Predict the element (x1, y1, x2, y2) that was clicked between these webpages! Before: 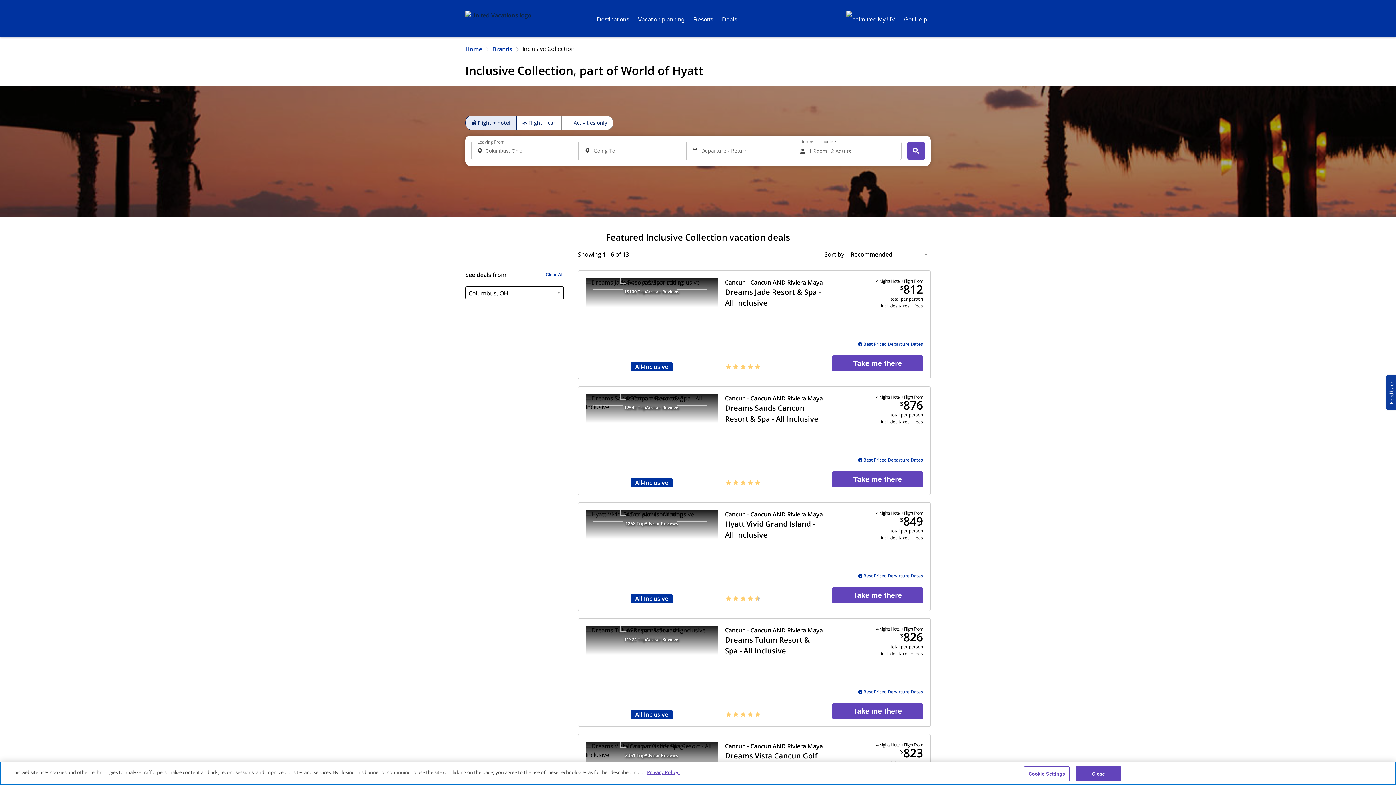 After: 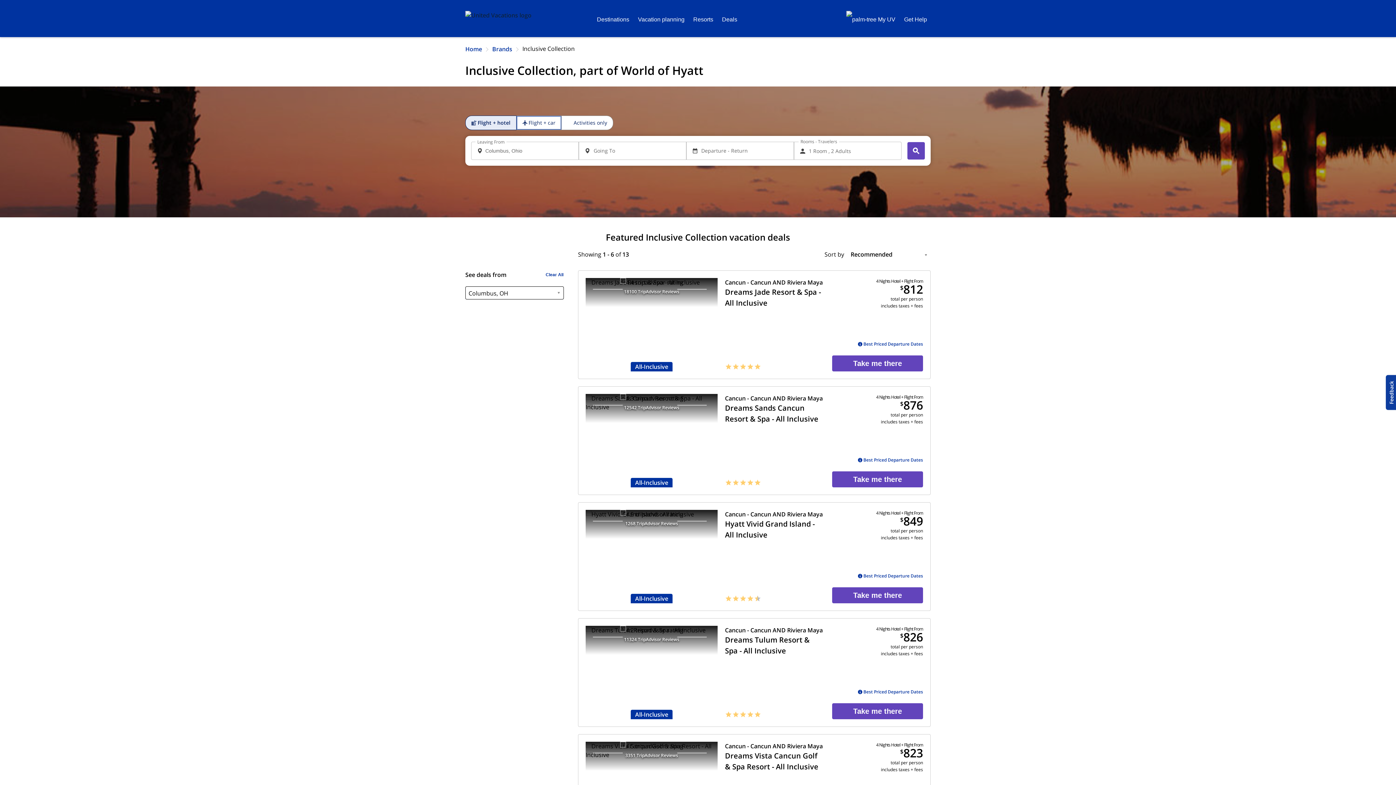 Action: bbox: (514, 115, 559, 130) label: Flight + car